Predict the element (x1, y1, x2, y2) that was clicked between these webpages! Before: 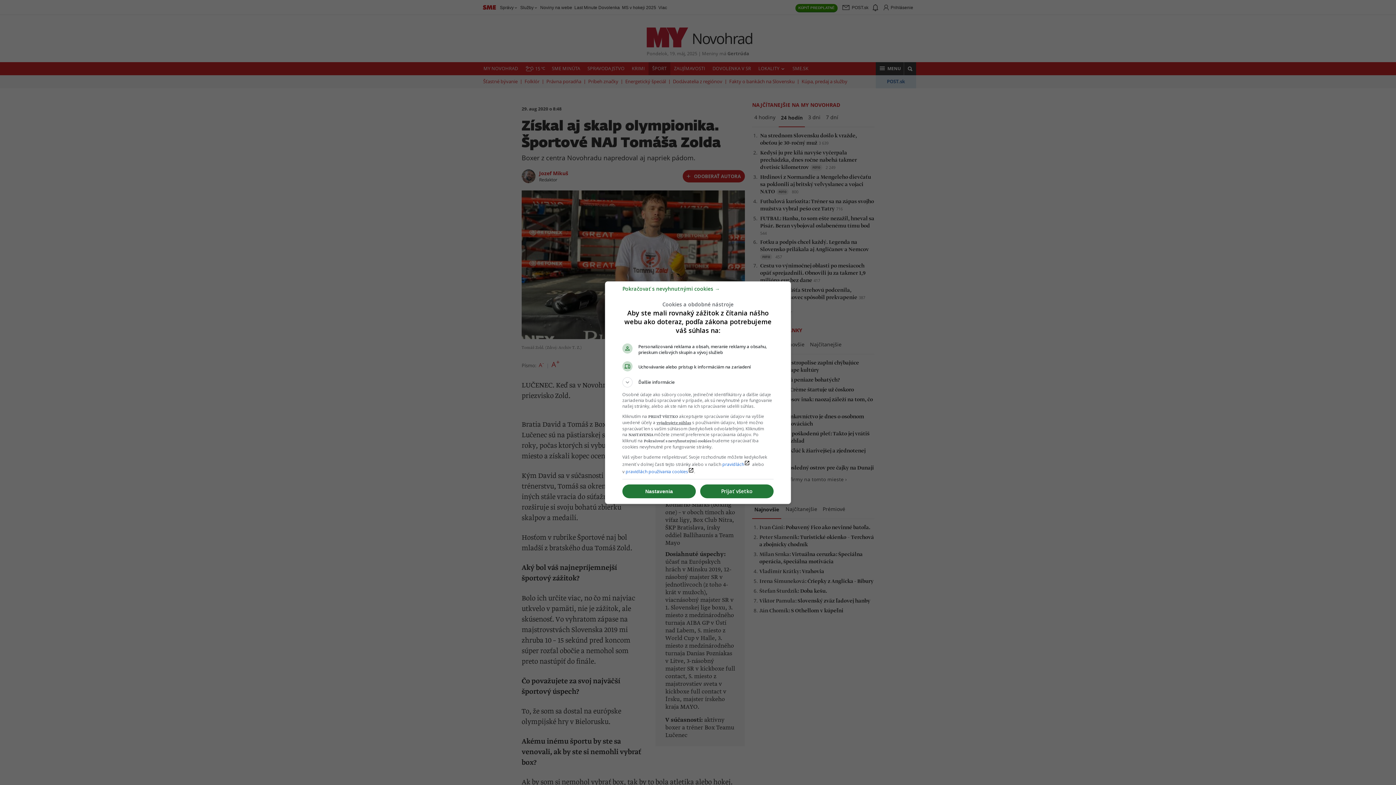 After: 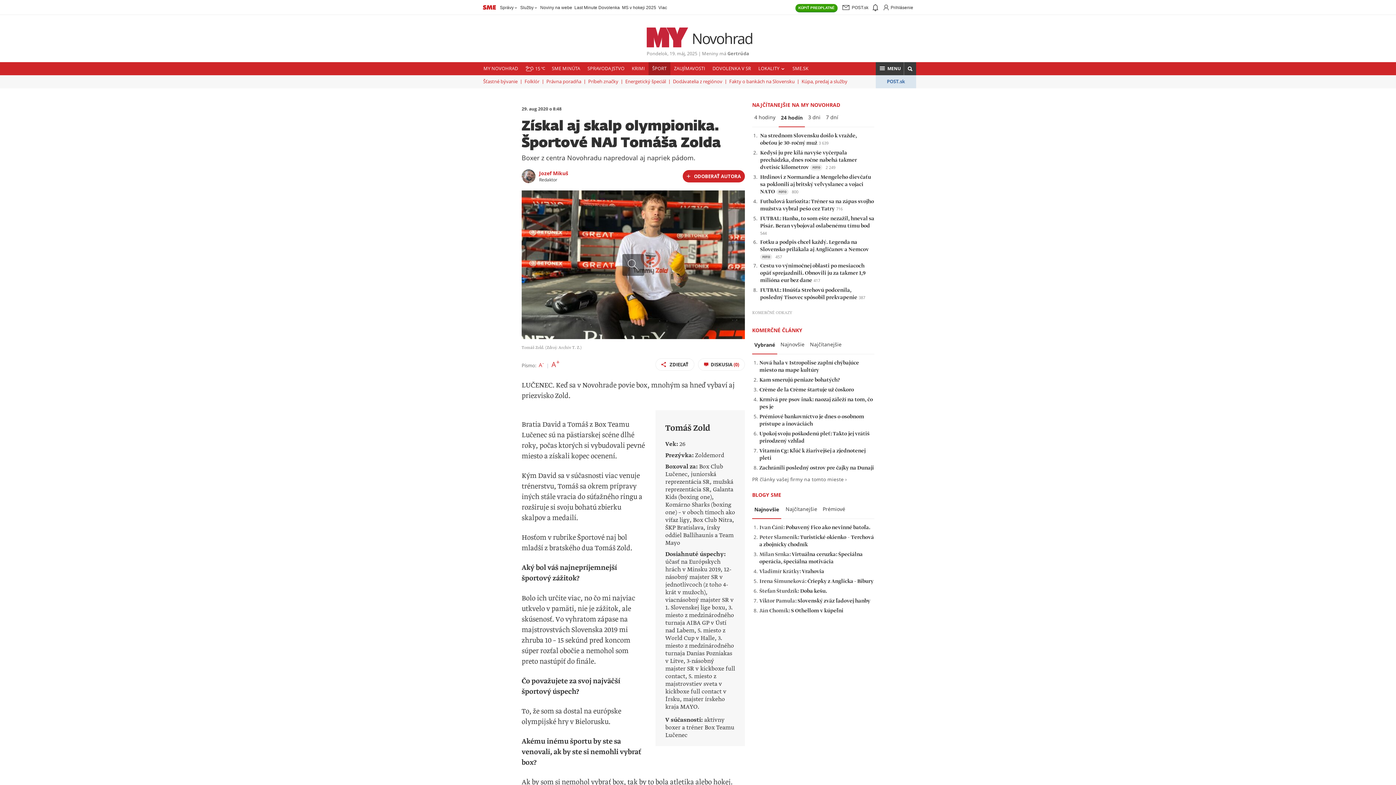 Action: label: Pokračovať s nevyhnutnými cookies → bbox: (622, 288, 720, 295)